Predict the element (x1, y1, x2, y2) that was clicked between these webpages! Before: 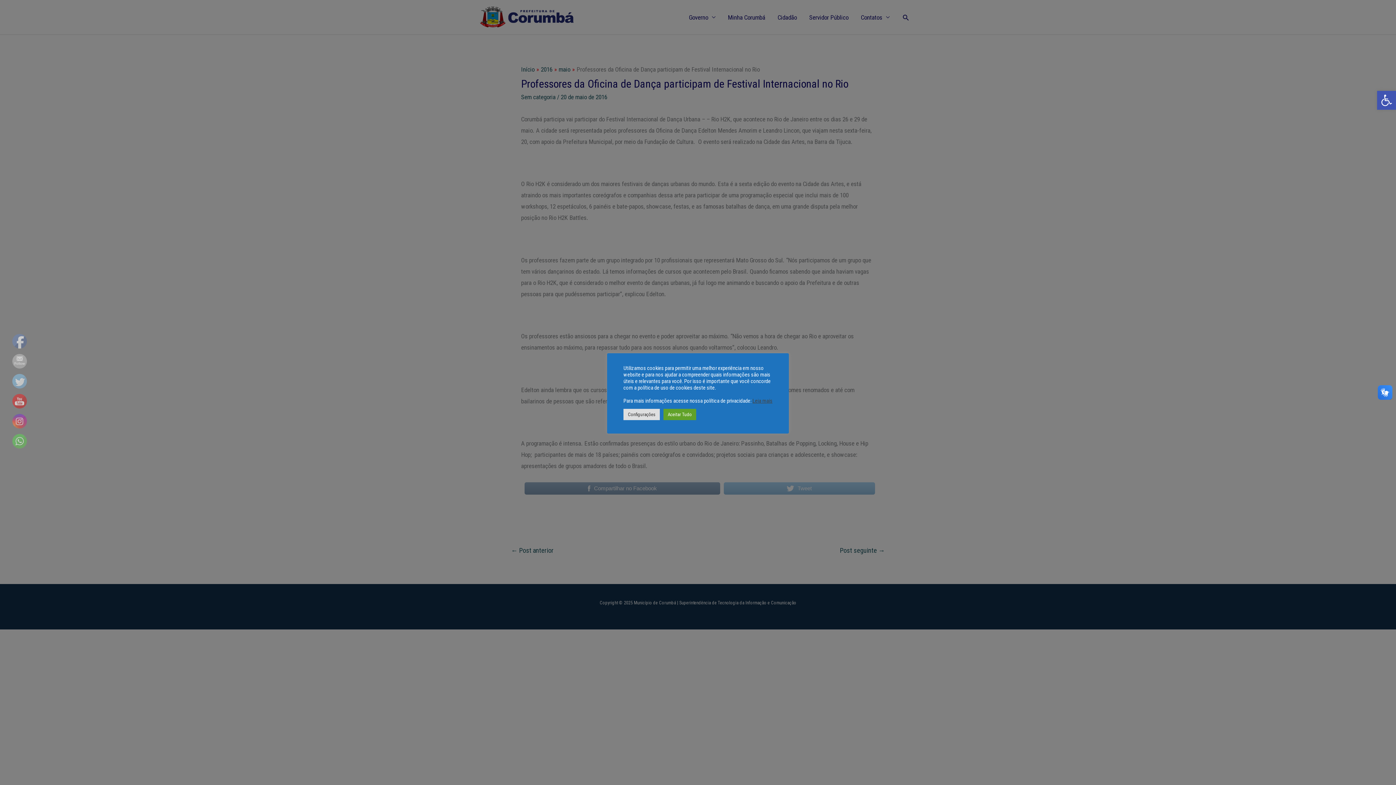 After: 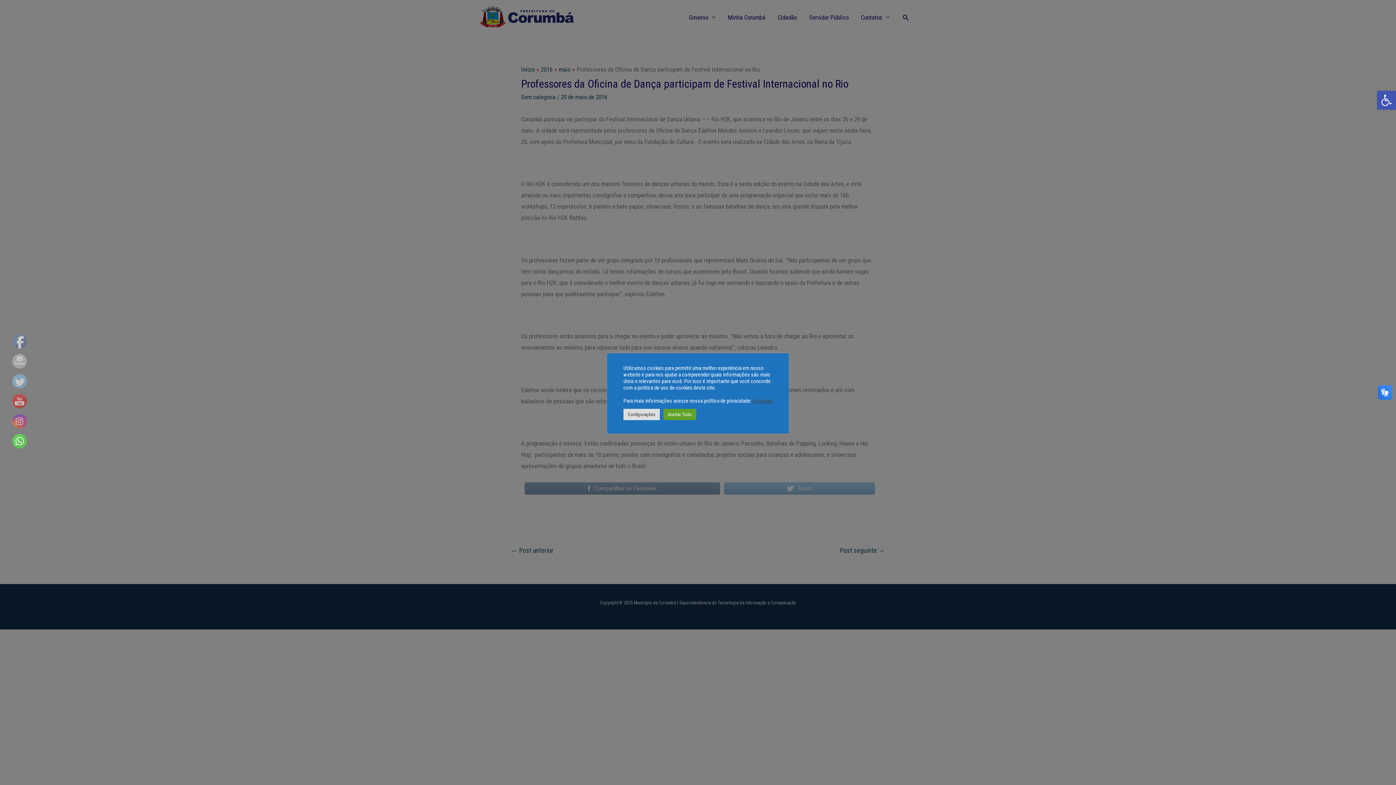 Action: bbox: (12, 434, 27, 449)